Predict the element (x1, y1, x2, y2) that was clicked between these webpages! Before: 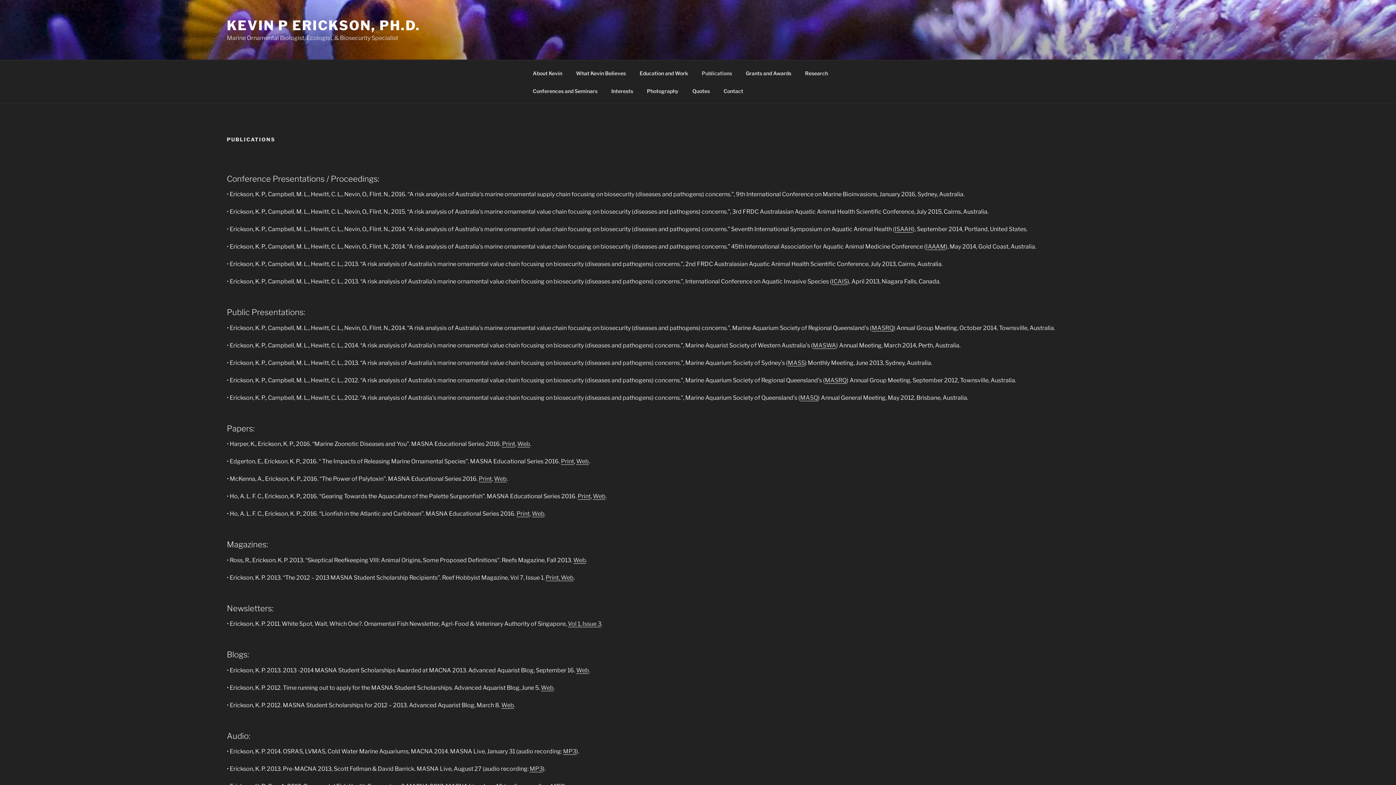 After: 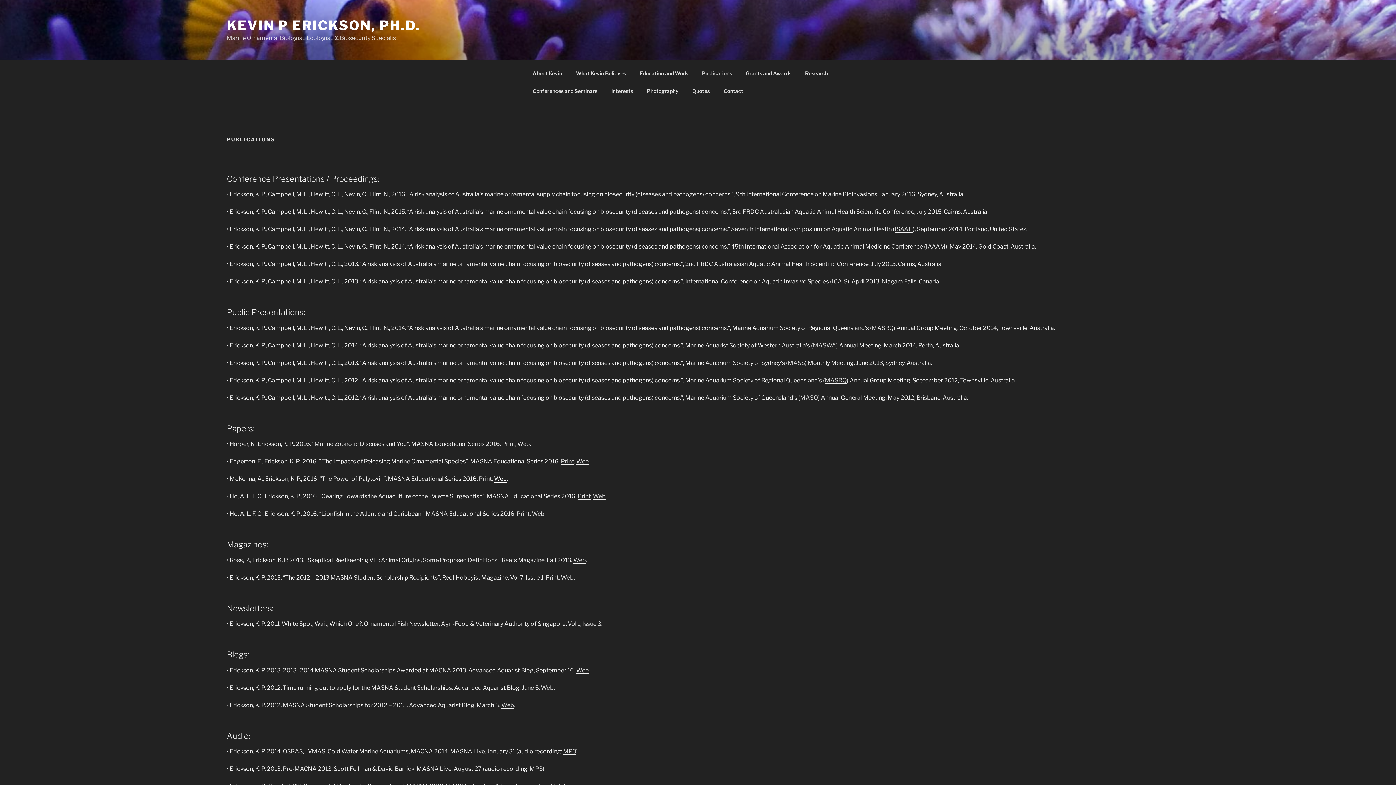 Action: label: Web bbox: (494, 475, 506, 482)